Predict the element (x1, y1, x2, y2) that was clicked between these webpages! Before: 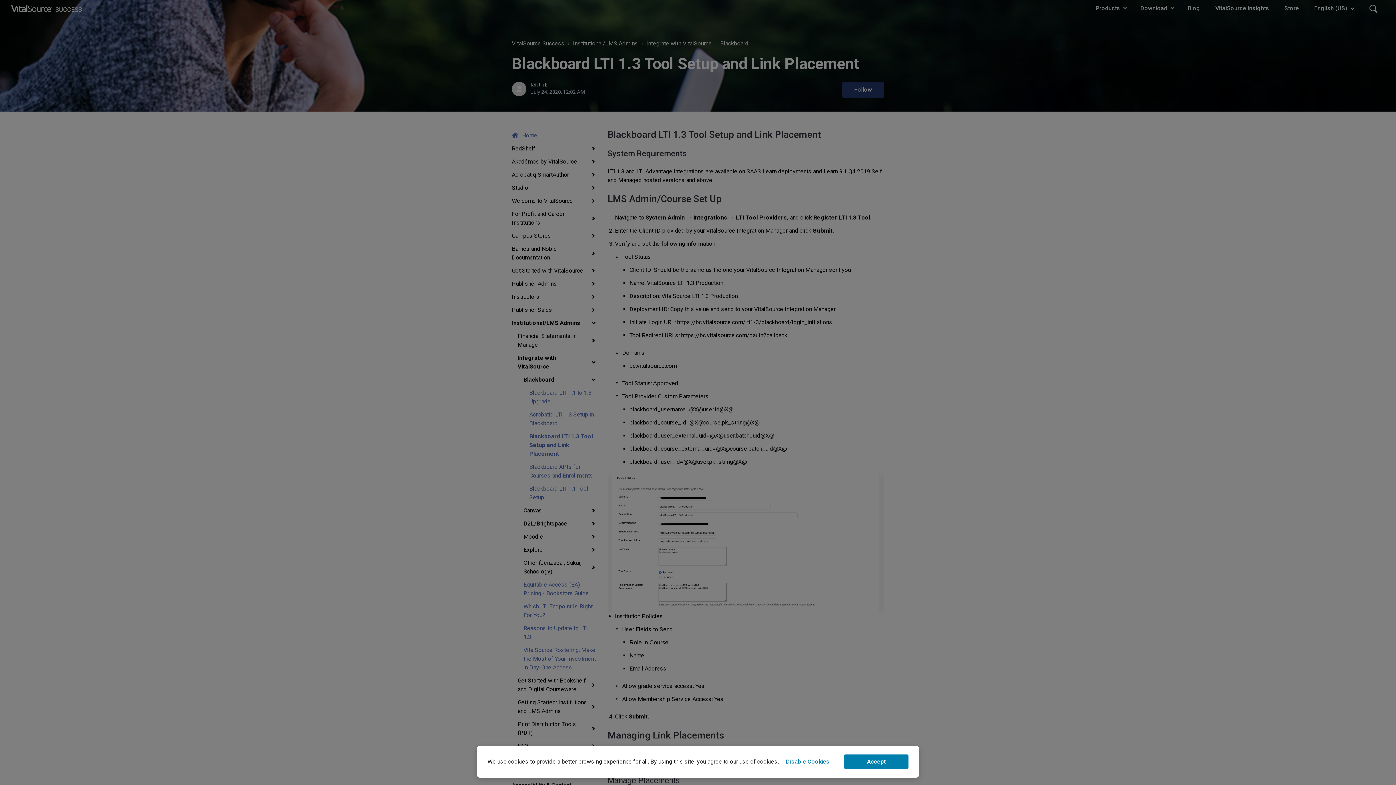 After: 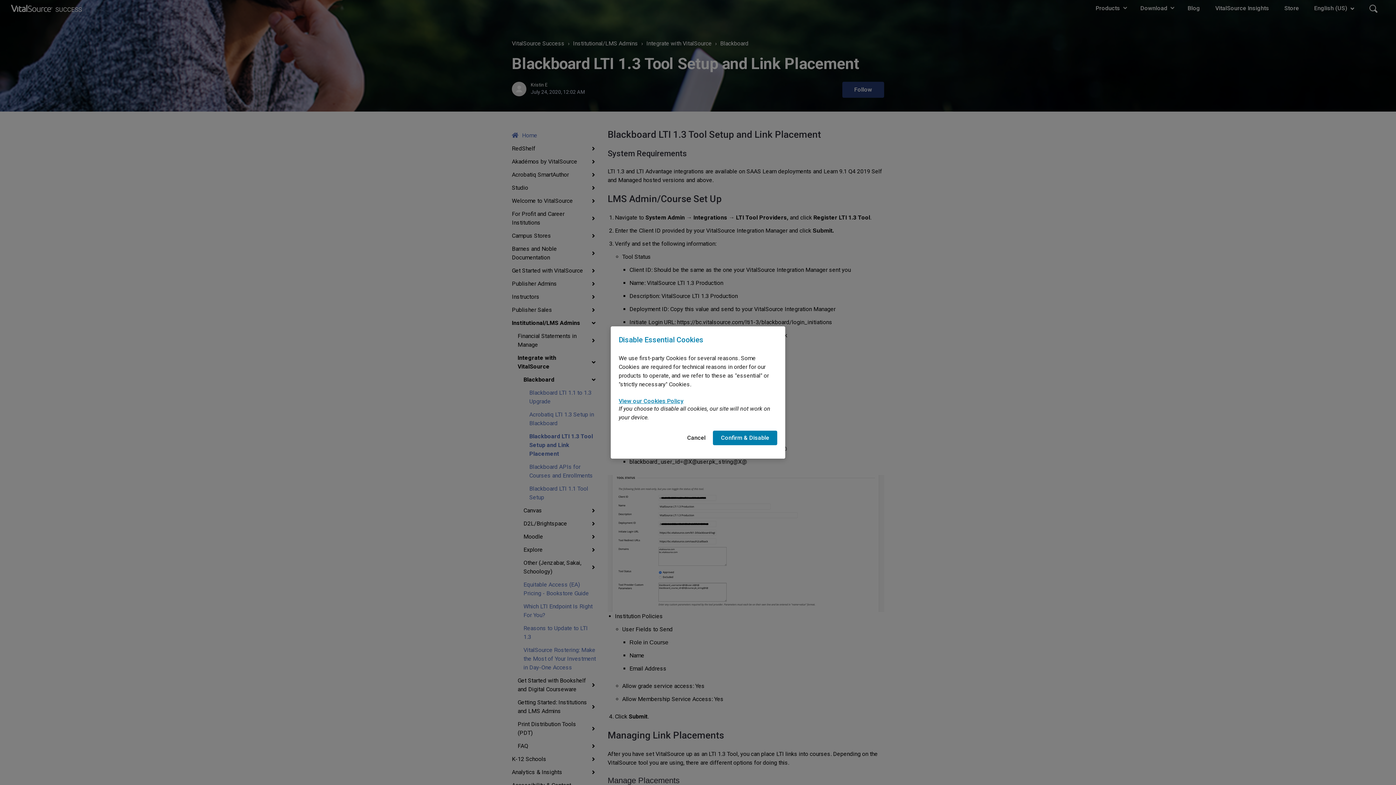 Action: label: Disable Cookies bbox: (786, 757, 837, 766)